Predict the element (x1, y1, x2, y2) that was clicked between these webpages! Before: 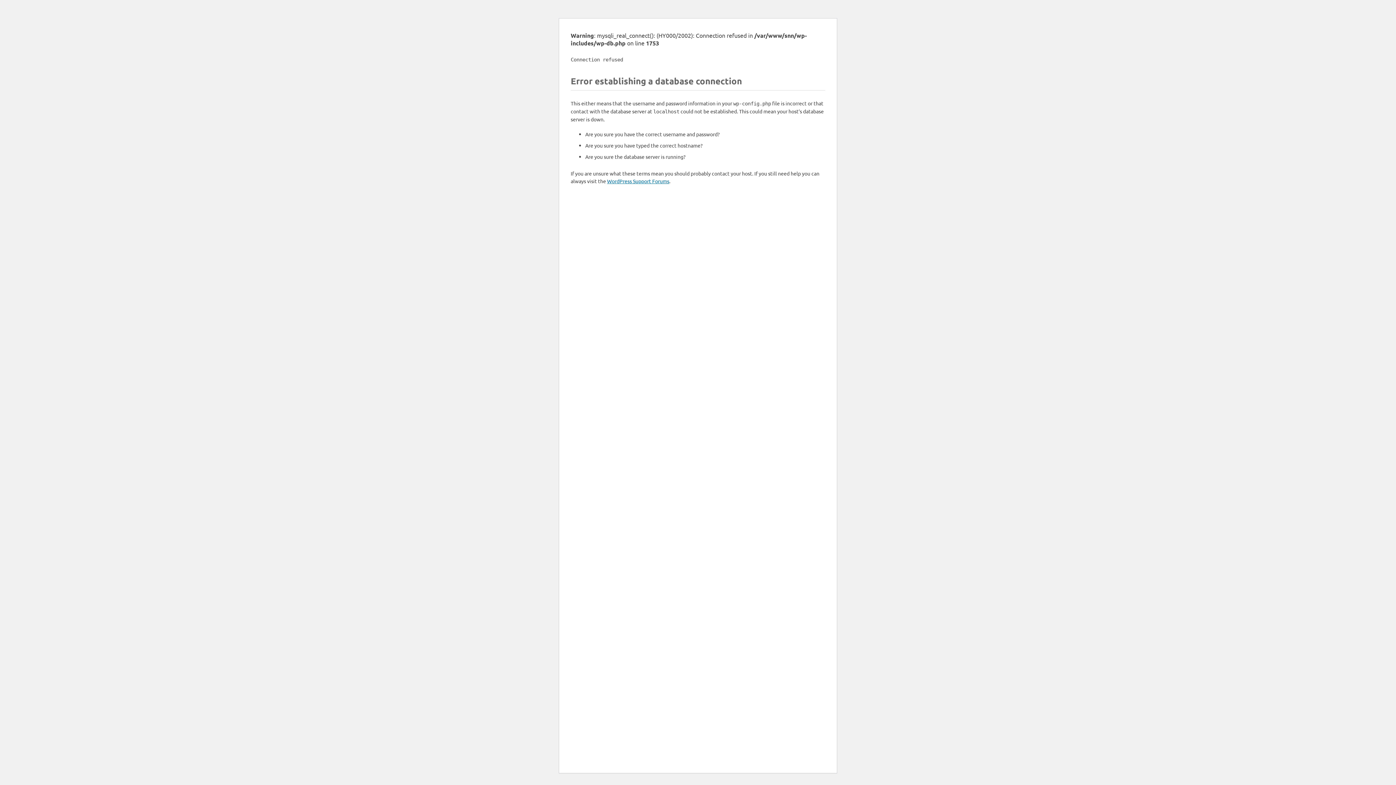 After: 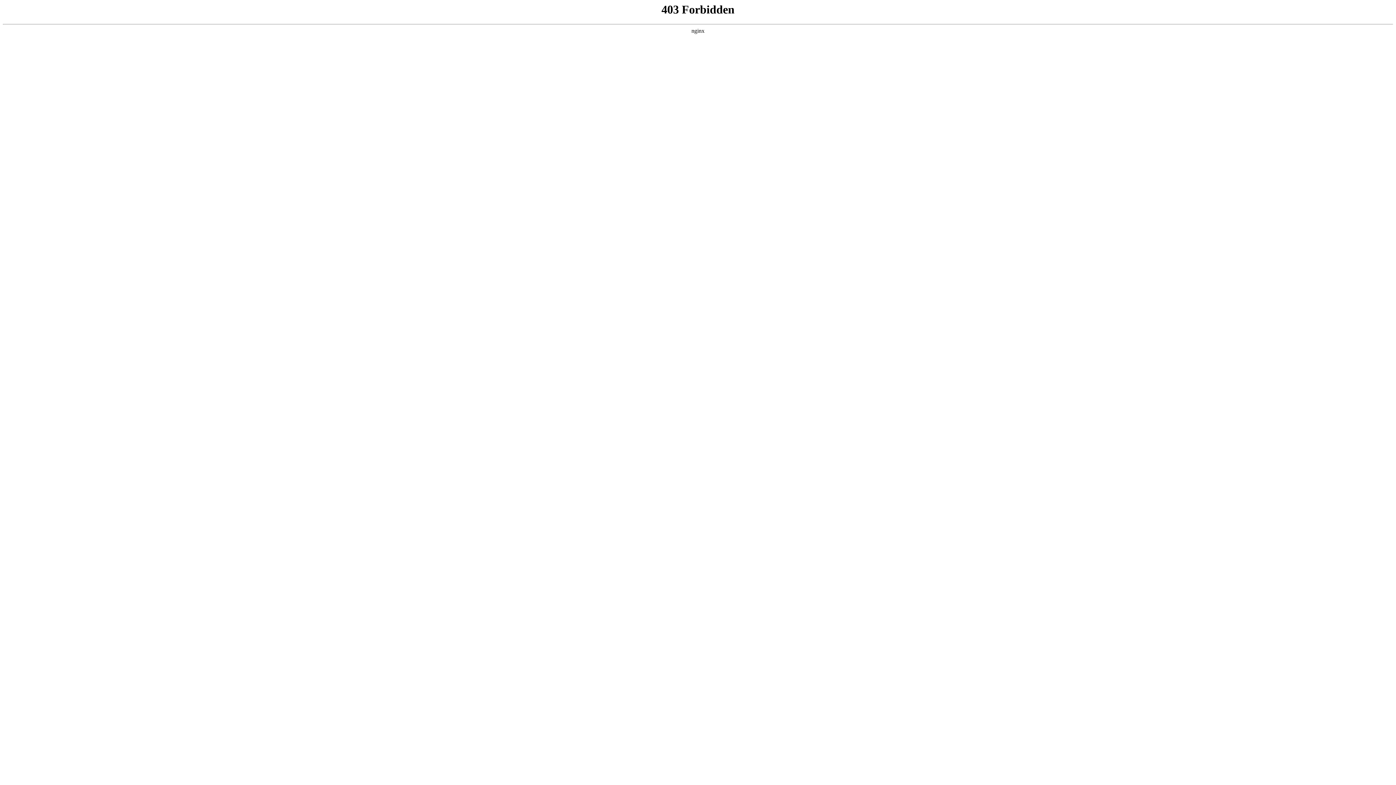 Action: bbox: (607, 177, 669, 184) label: WordPress Support Forums